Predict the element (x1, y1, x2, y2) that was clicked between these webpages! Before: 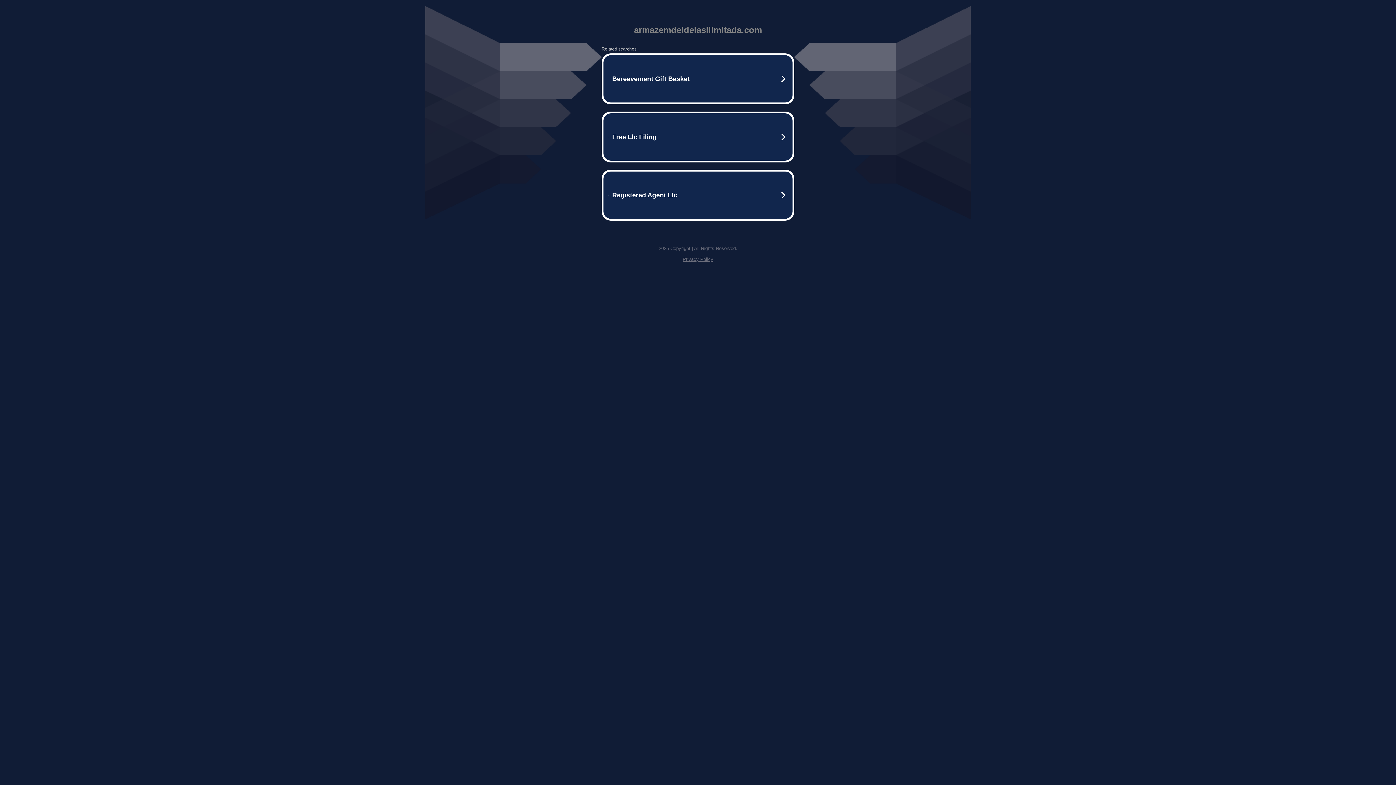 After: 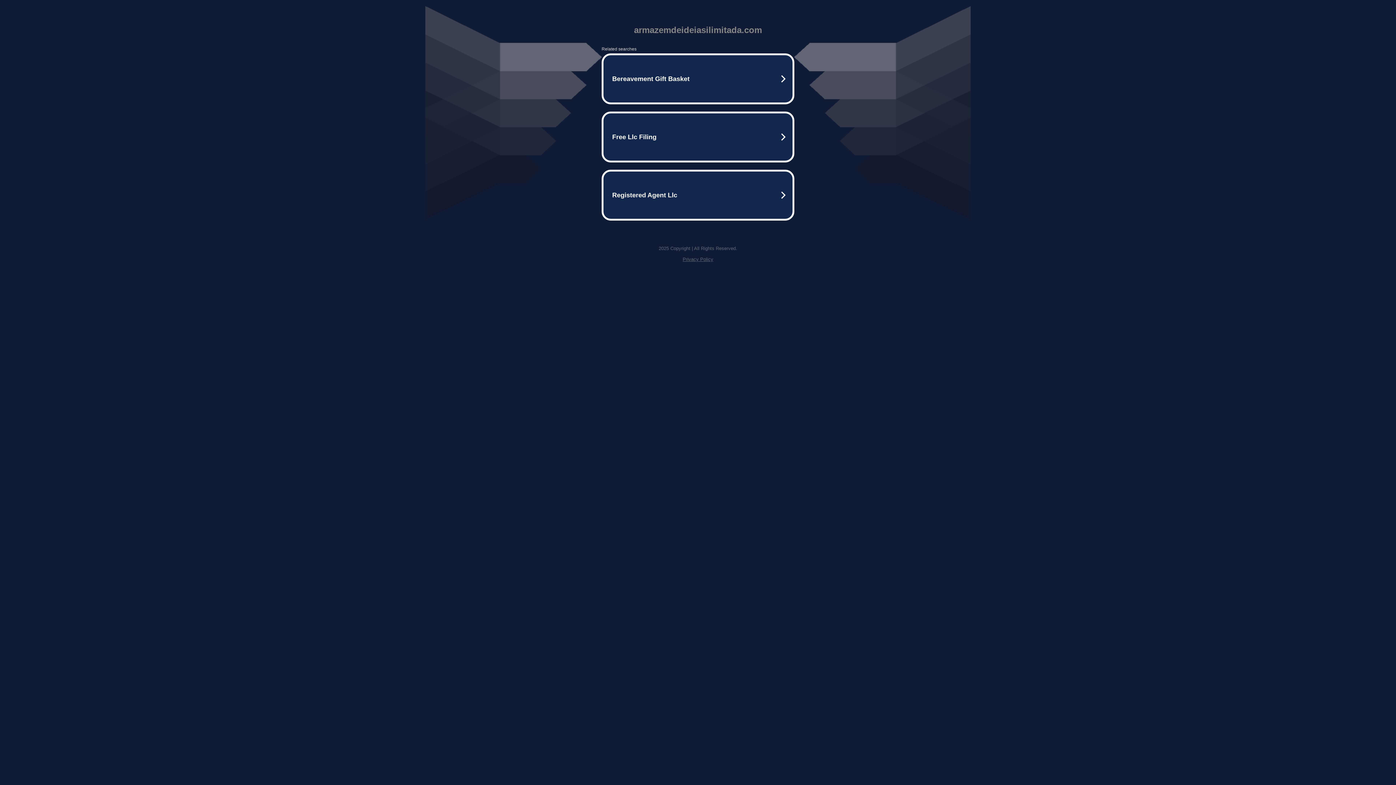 Action: label: Privacy Policy bbox: (682, 256, 713, 262)